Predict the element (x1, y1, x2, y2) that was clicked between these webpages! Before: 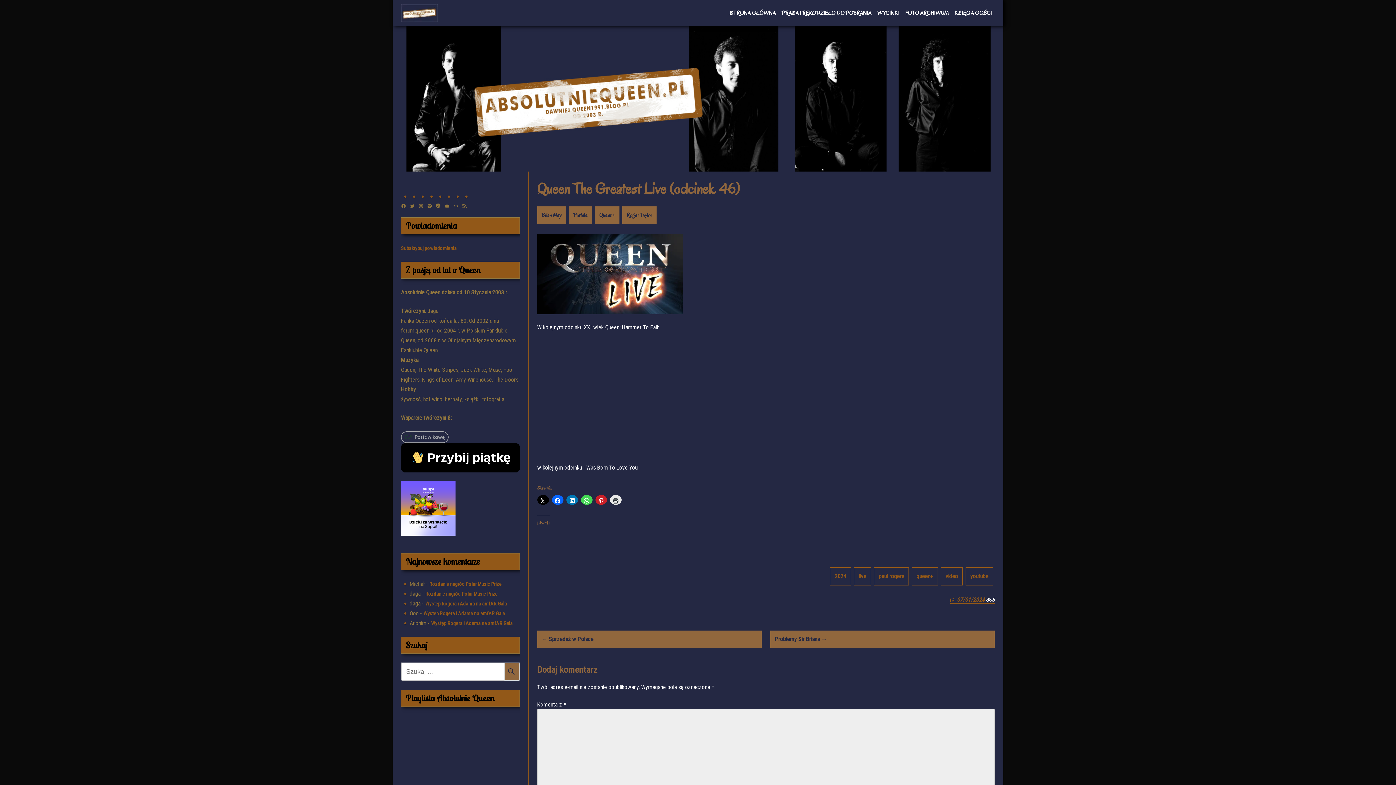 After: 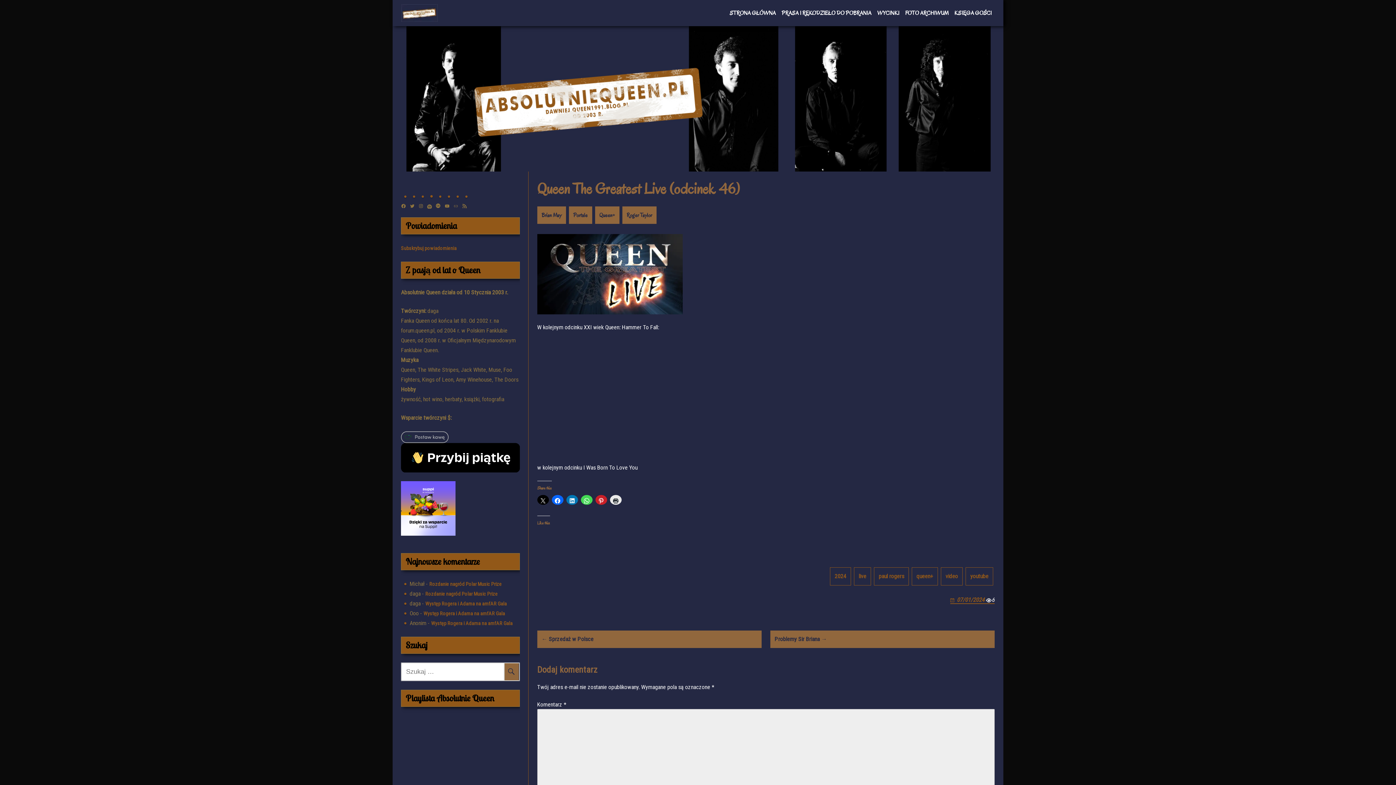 Action: label: Spotify bbox: (427, 203, 436, 208)